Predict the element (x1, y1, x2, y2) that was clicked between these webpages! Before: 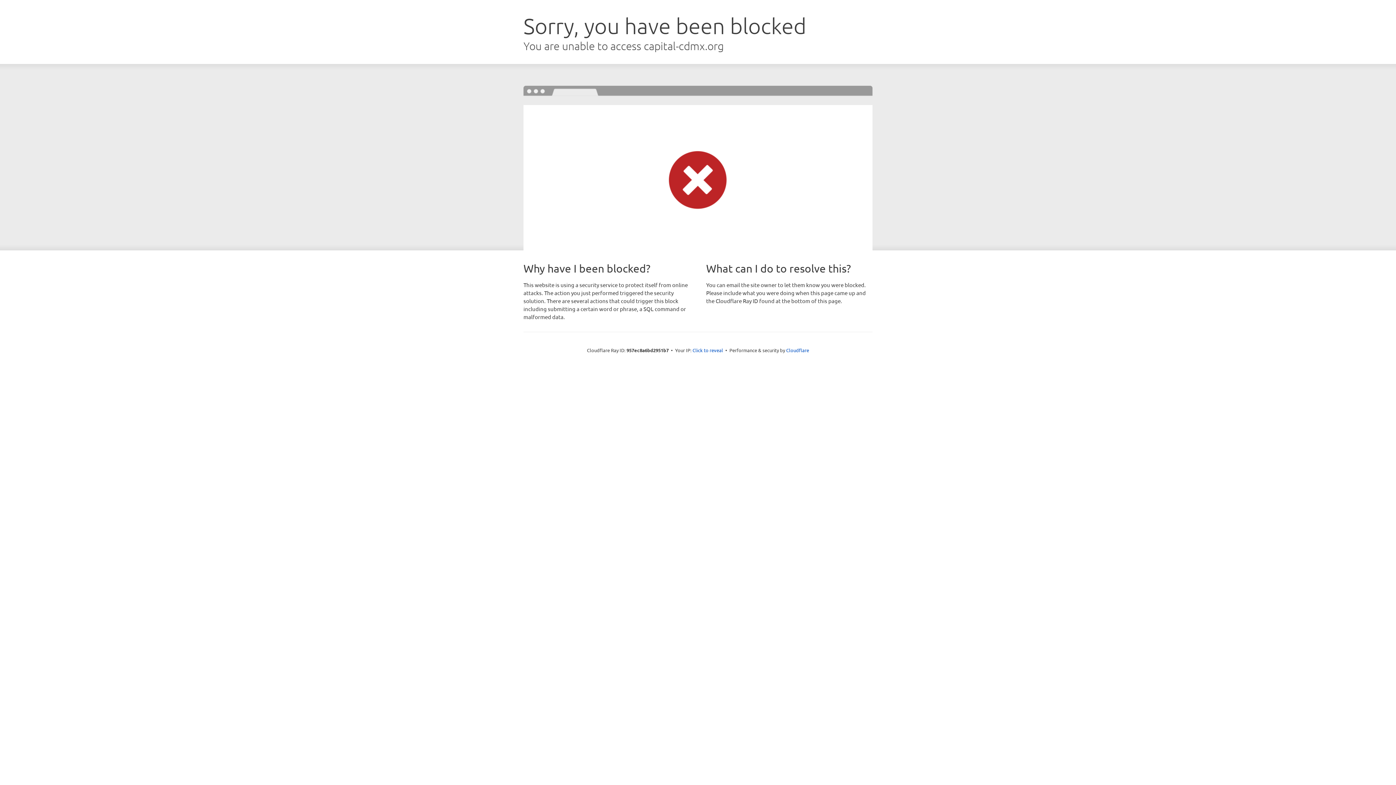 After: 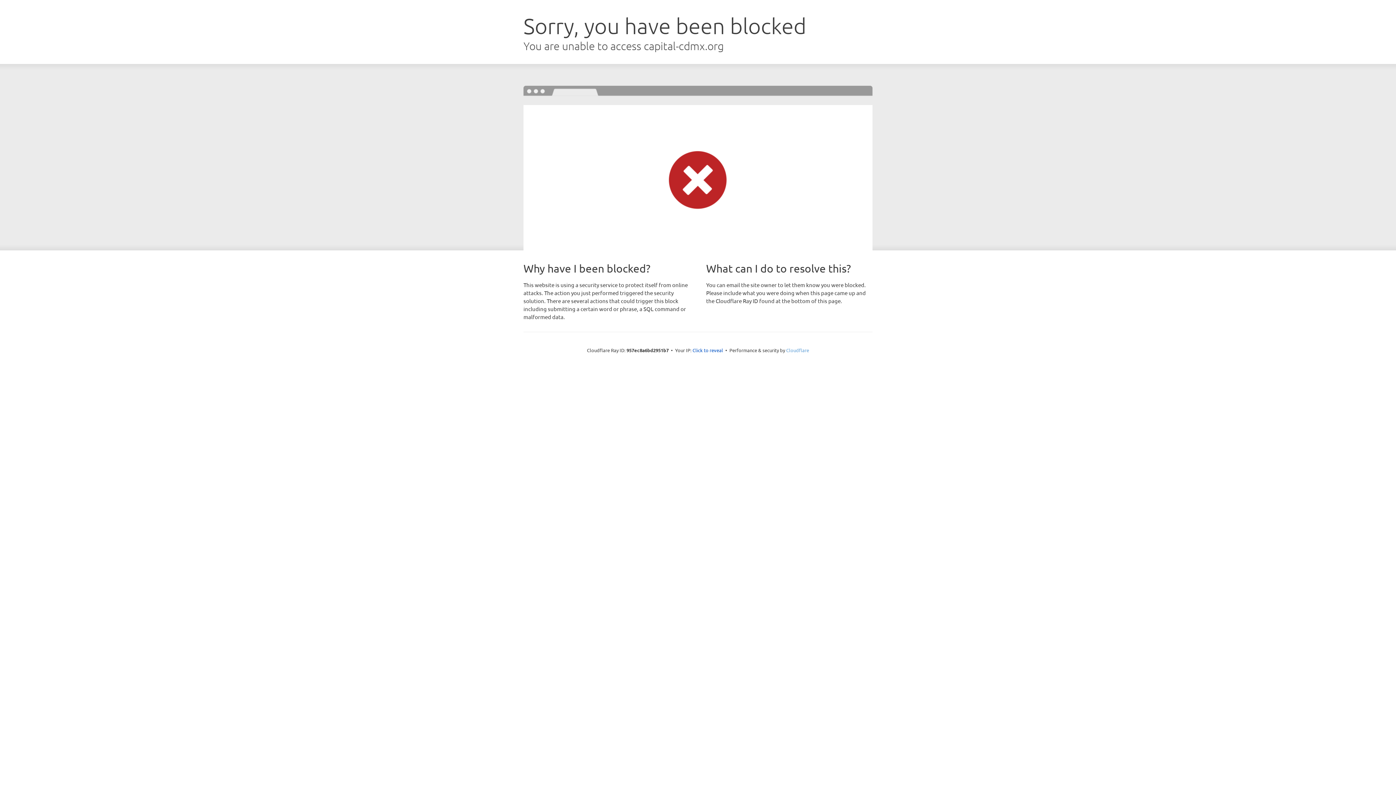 Action: label: Cloudflare bbox: (786, 347, 809, 353)